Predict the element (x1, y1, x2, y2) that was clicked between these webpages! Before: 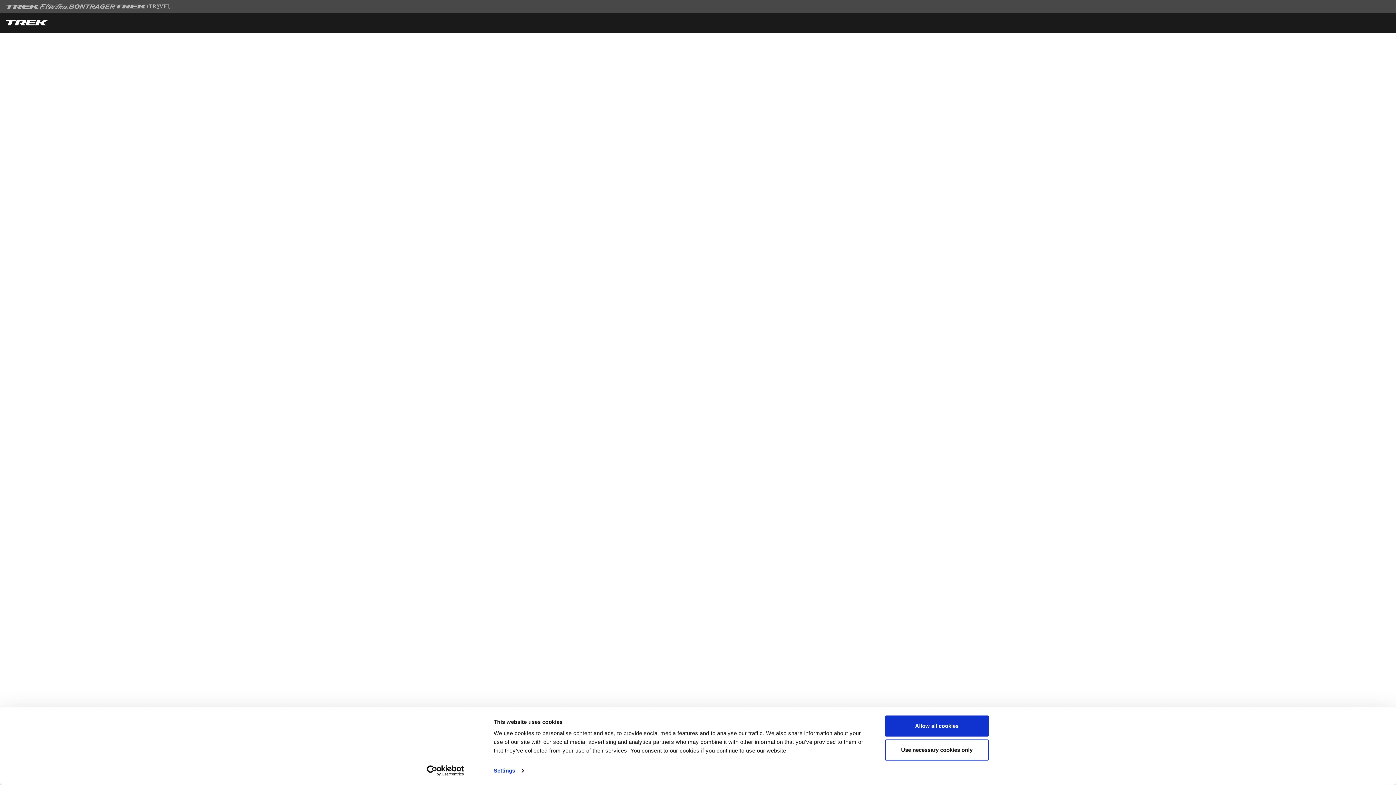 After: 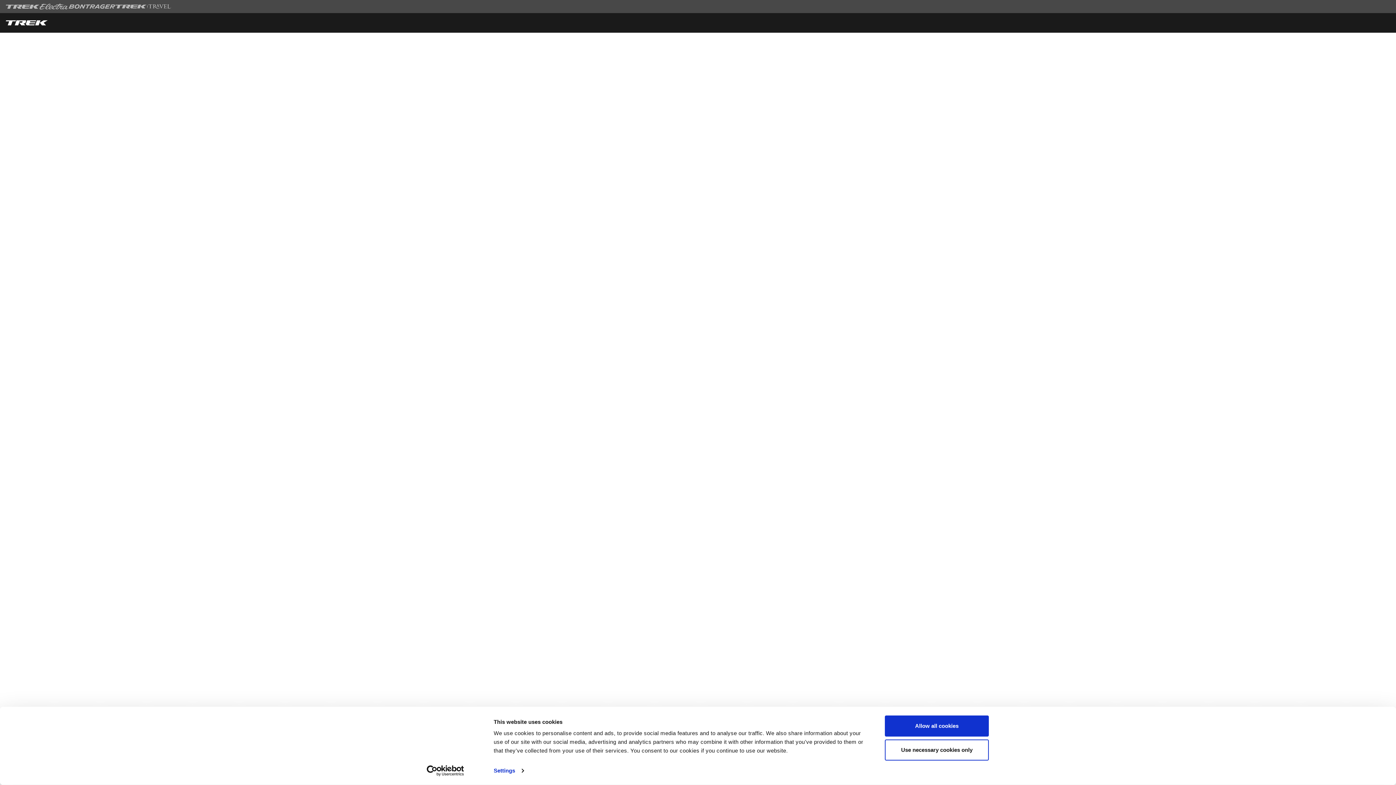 Action: label: Cookiebot - opens in a new window bbox: (413, 765, 477, 776)